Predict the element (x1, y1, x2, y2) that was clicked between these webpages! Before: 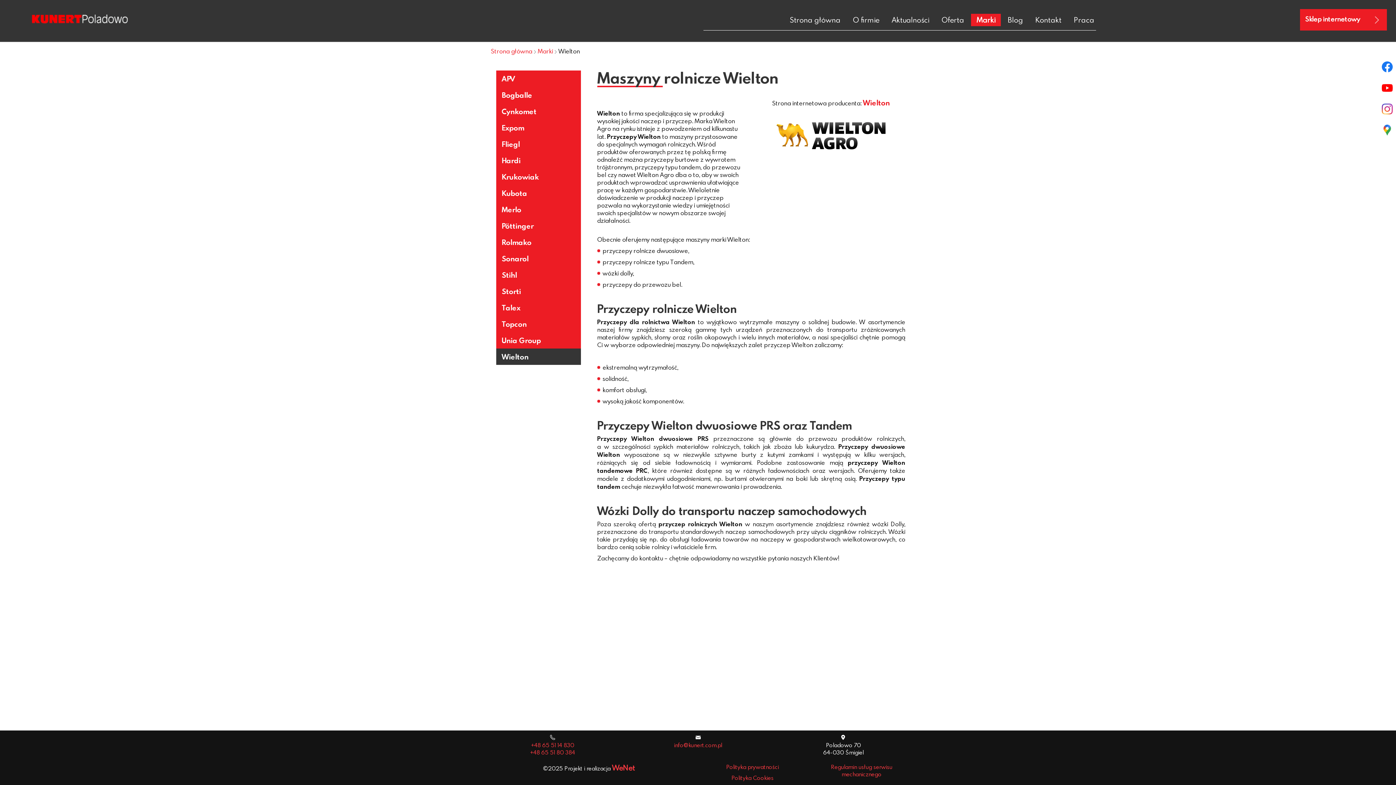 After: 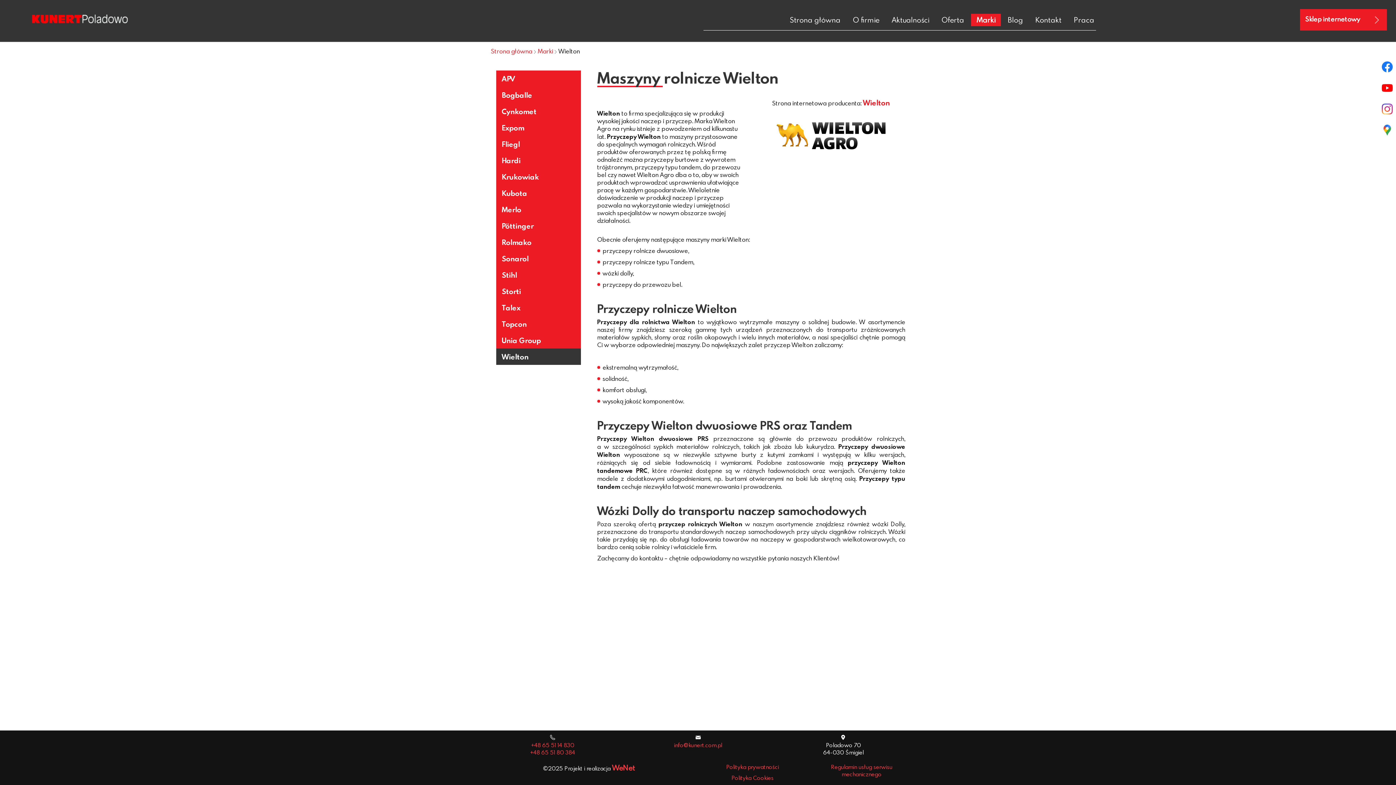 Action: bbox: (1378, 58, 1396, 75)